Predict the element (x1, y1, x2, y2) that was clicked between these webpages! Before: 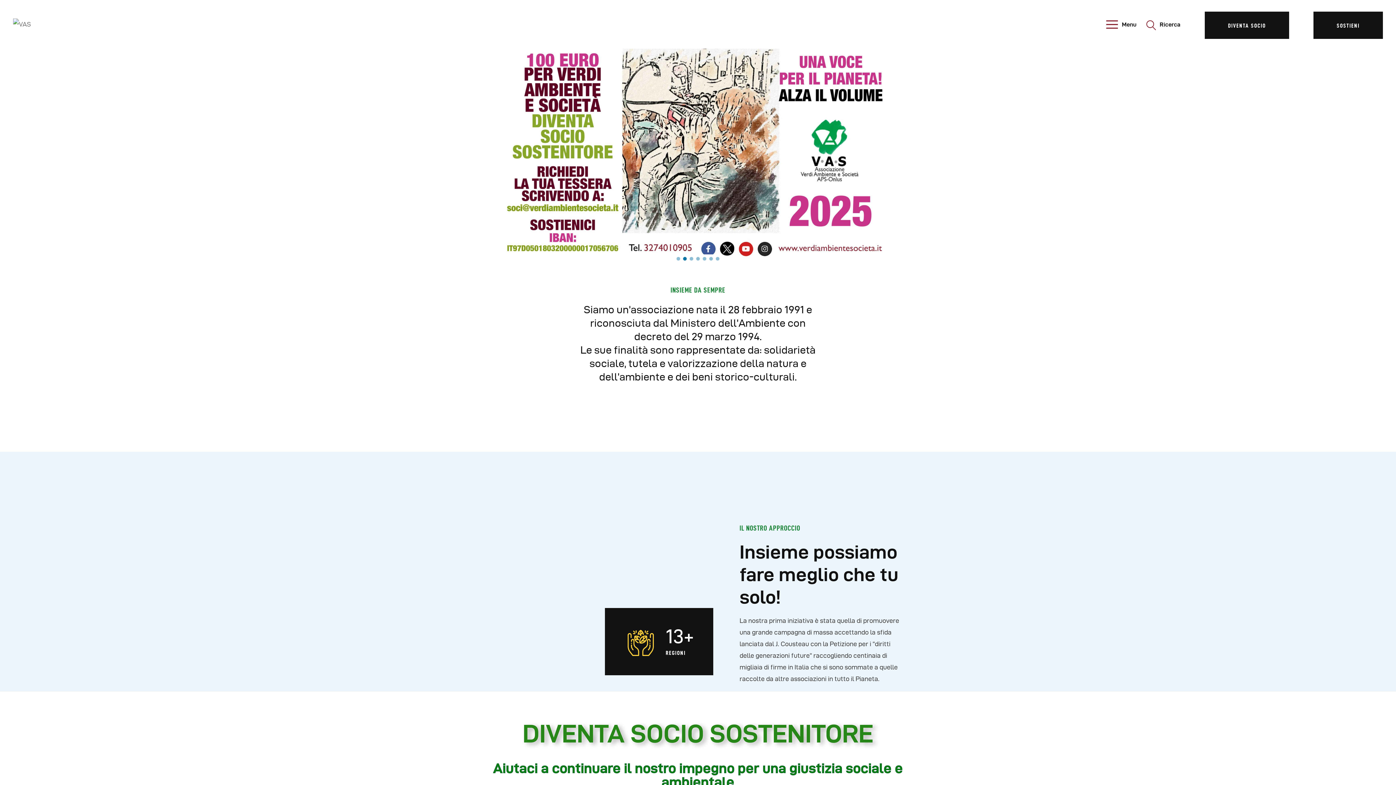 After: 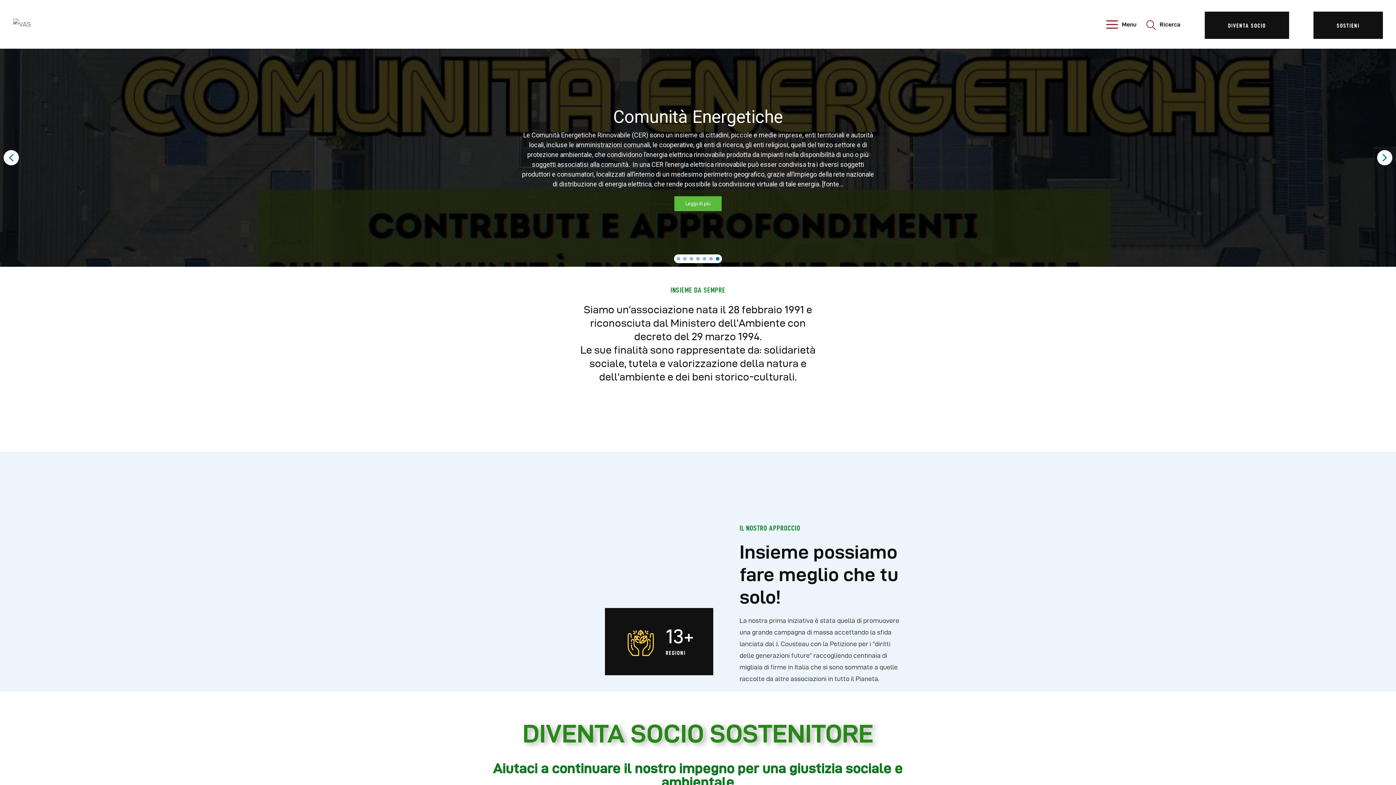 Action: label: Comunità Energetiche bbox: (716, 257, 719, 260)